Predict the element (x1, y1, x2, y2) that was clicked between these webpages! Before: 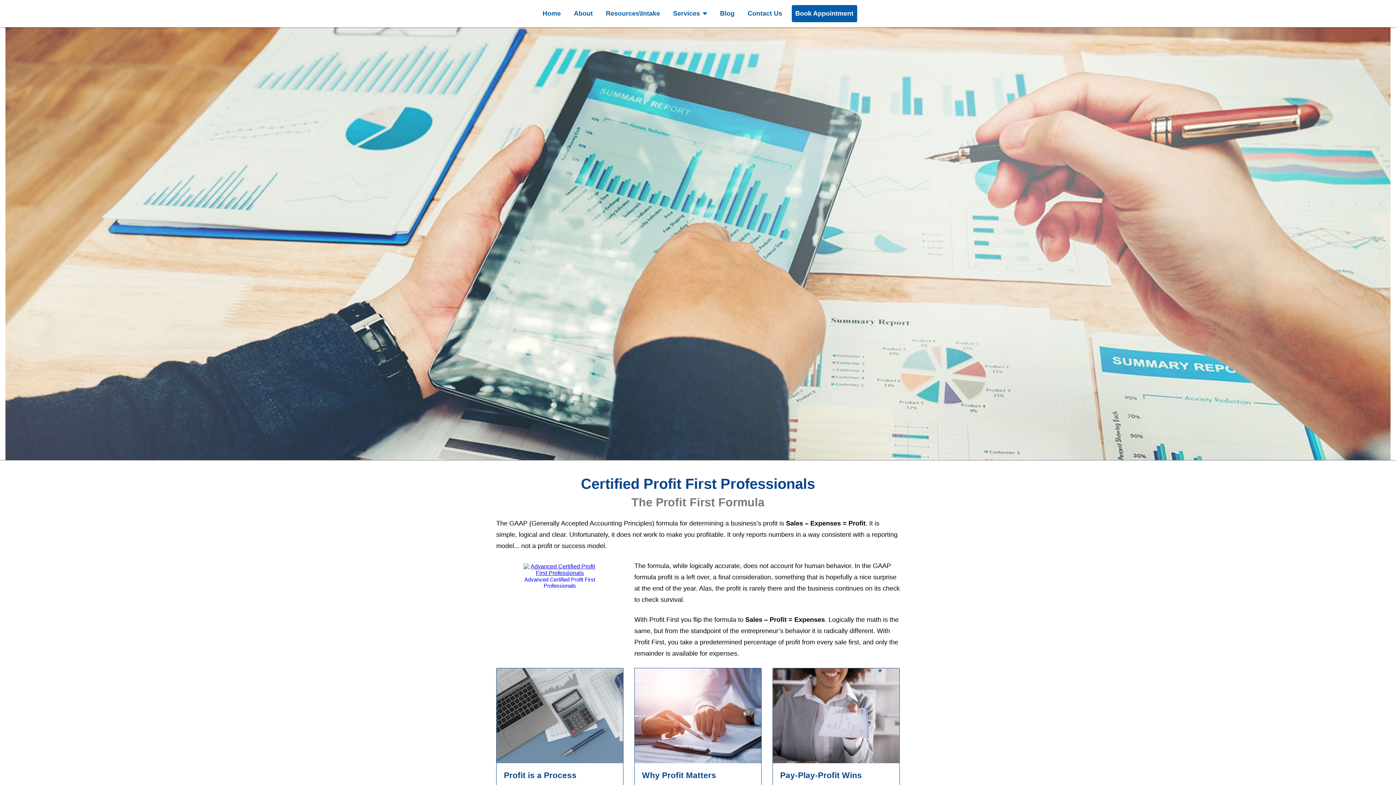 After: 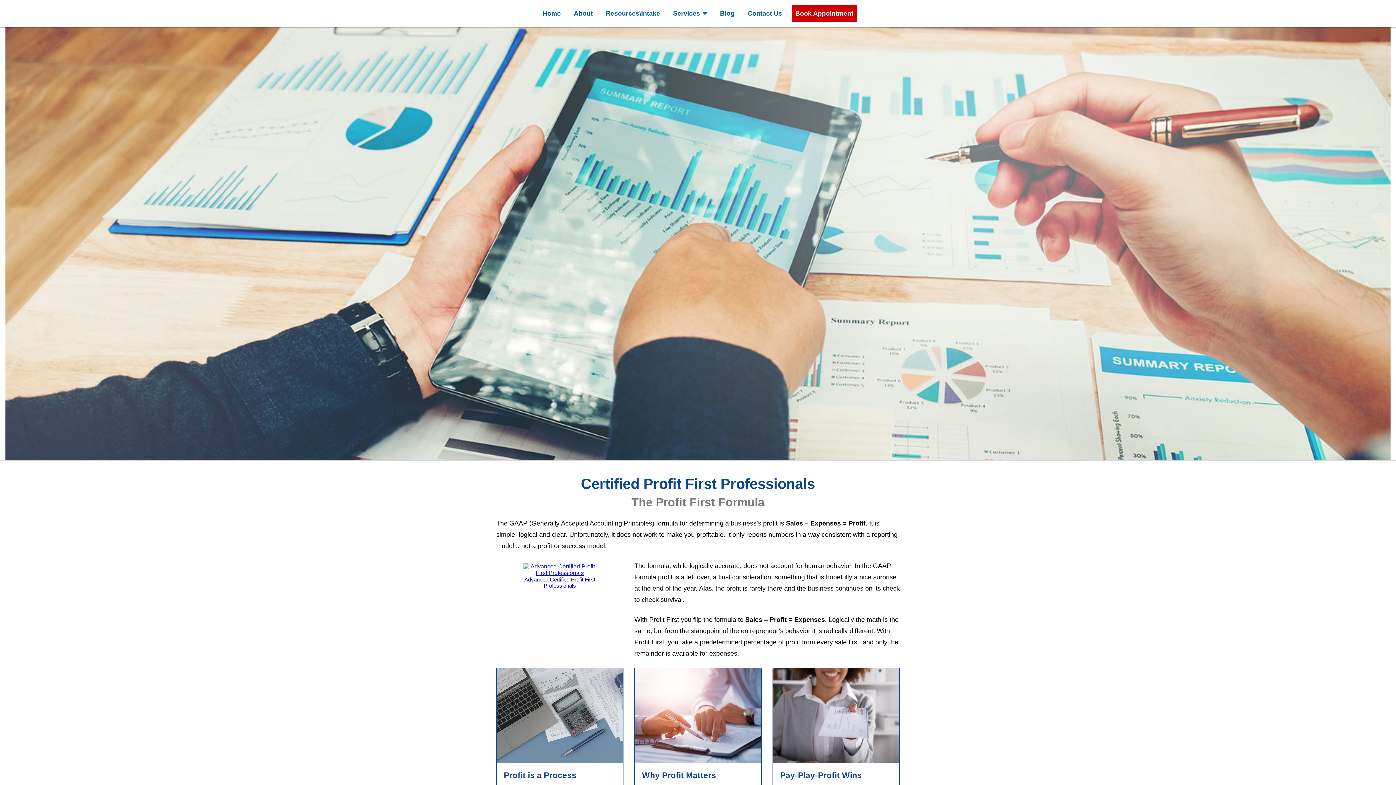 Action: bbox: (791, 5, 857, 22) label: Book Appointment